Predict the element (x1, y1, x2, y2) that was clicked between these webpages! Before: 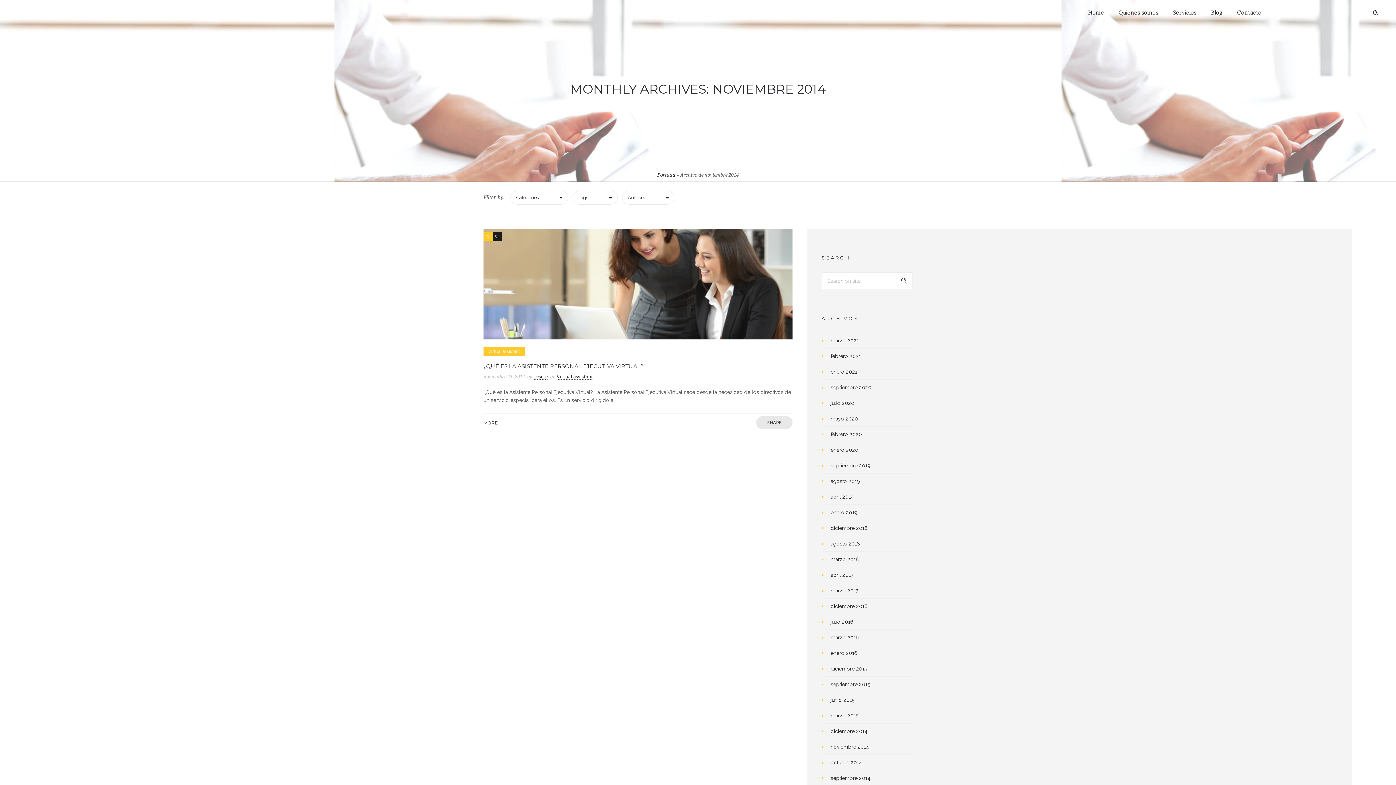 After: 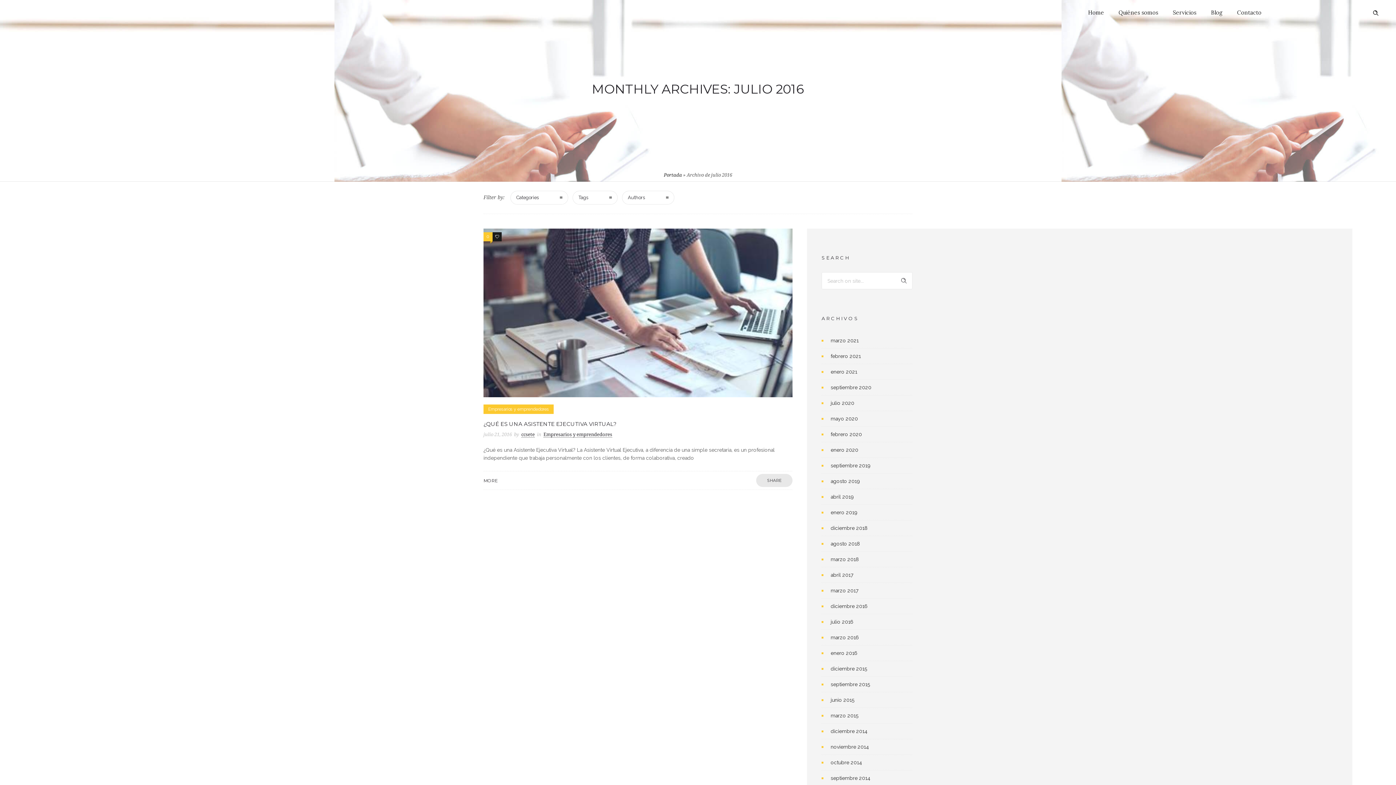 Action: label: julio 2016 bbox: (830, 618, 855, 626)